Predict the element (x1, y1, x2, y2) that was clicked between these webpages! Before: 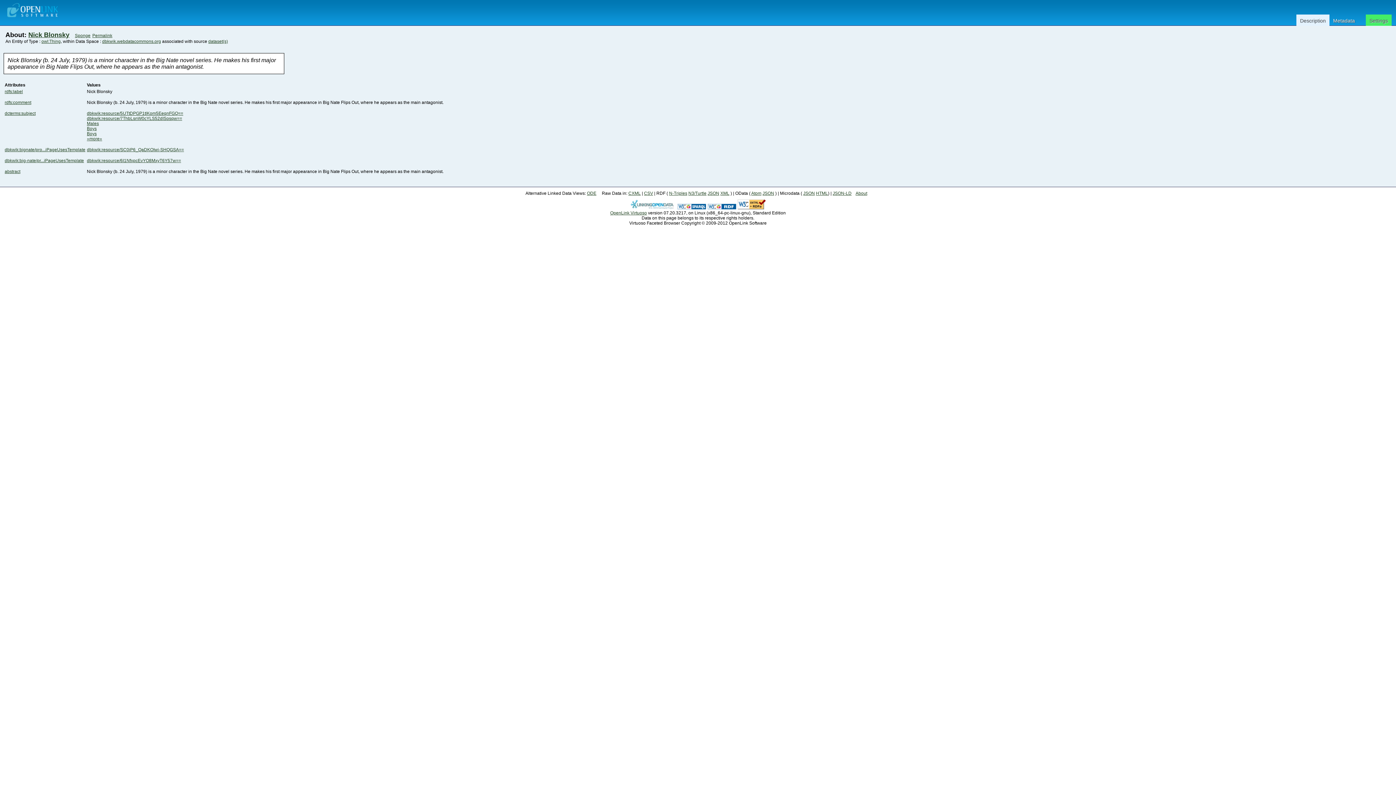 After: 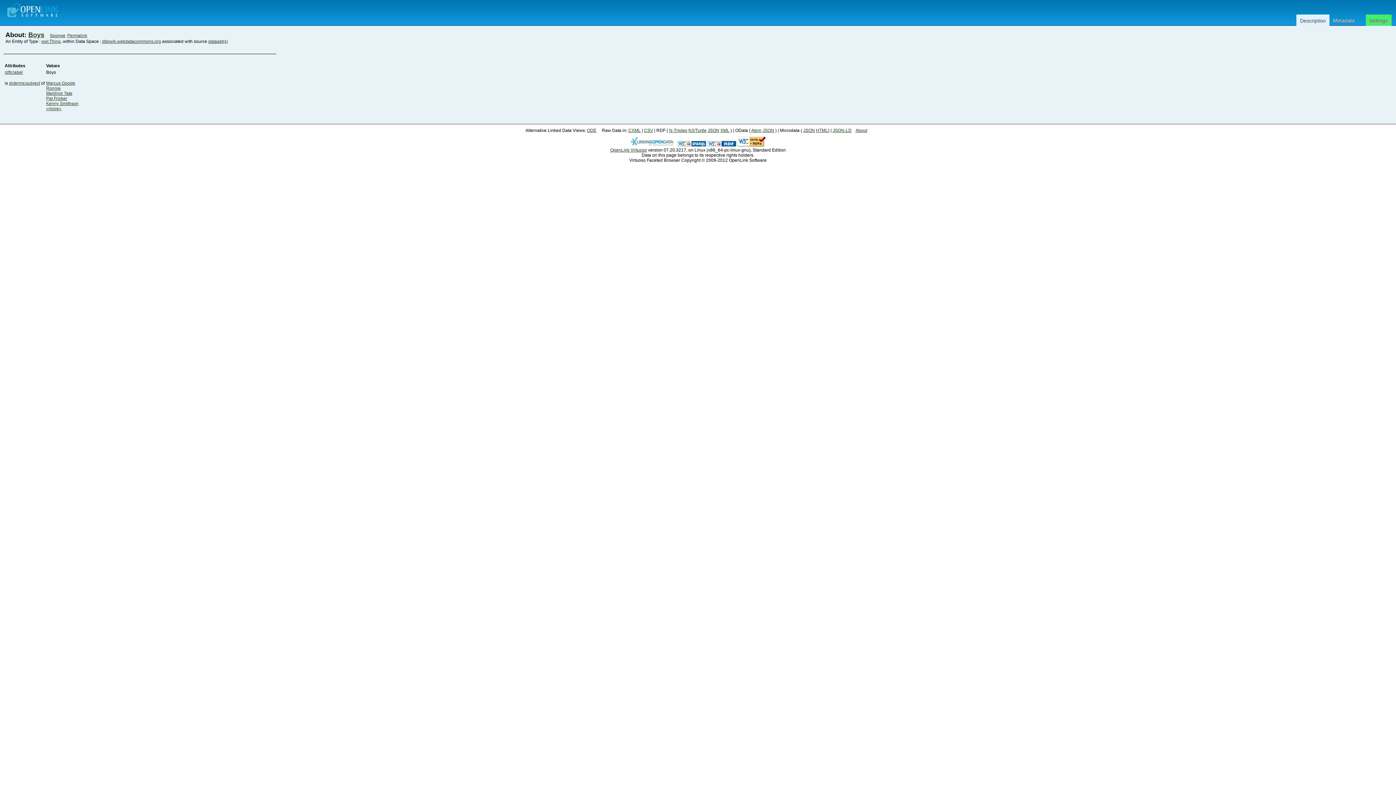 Action: bbox: (86, 126, 96, 131) label: Boys